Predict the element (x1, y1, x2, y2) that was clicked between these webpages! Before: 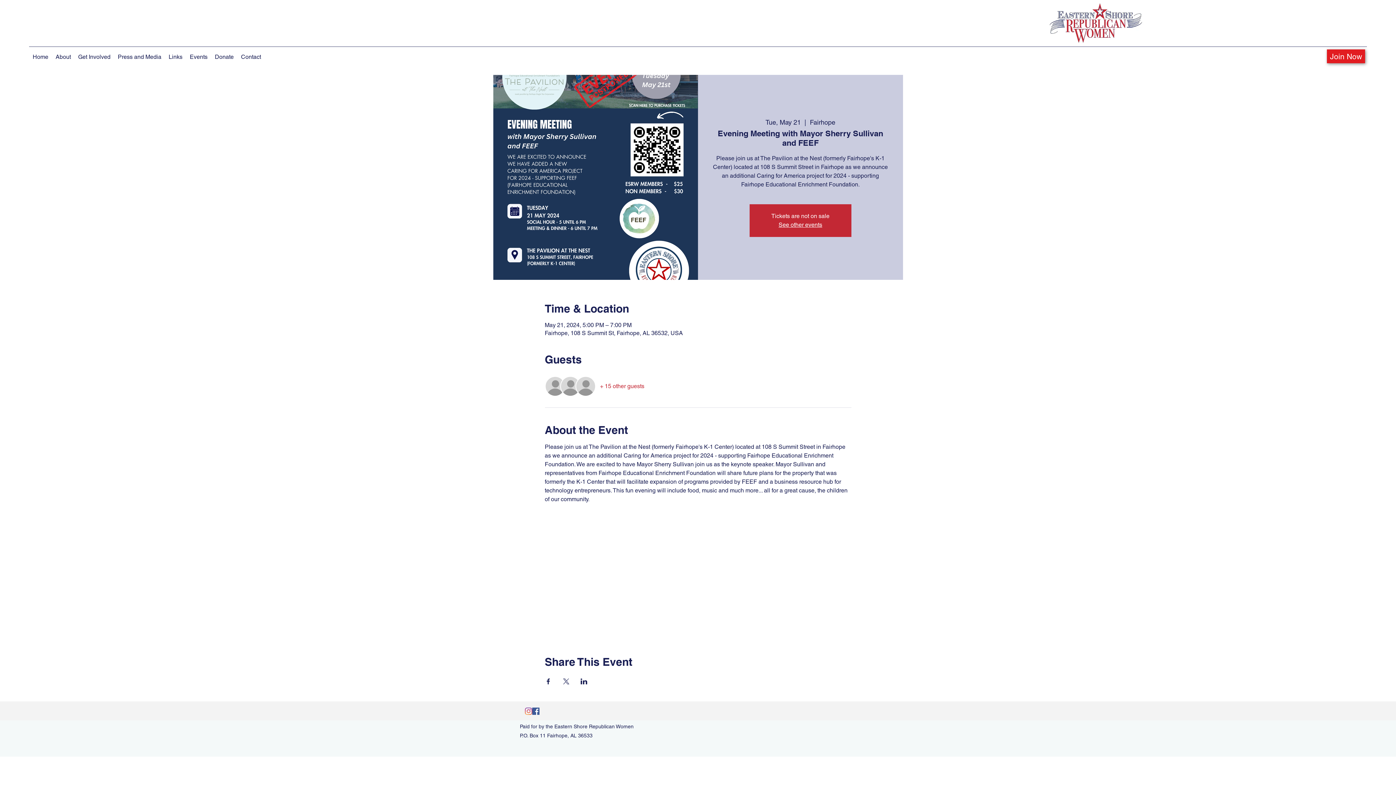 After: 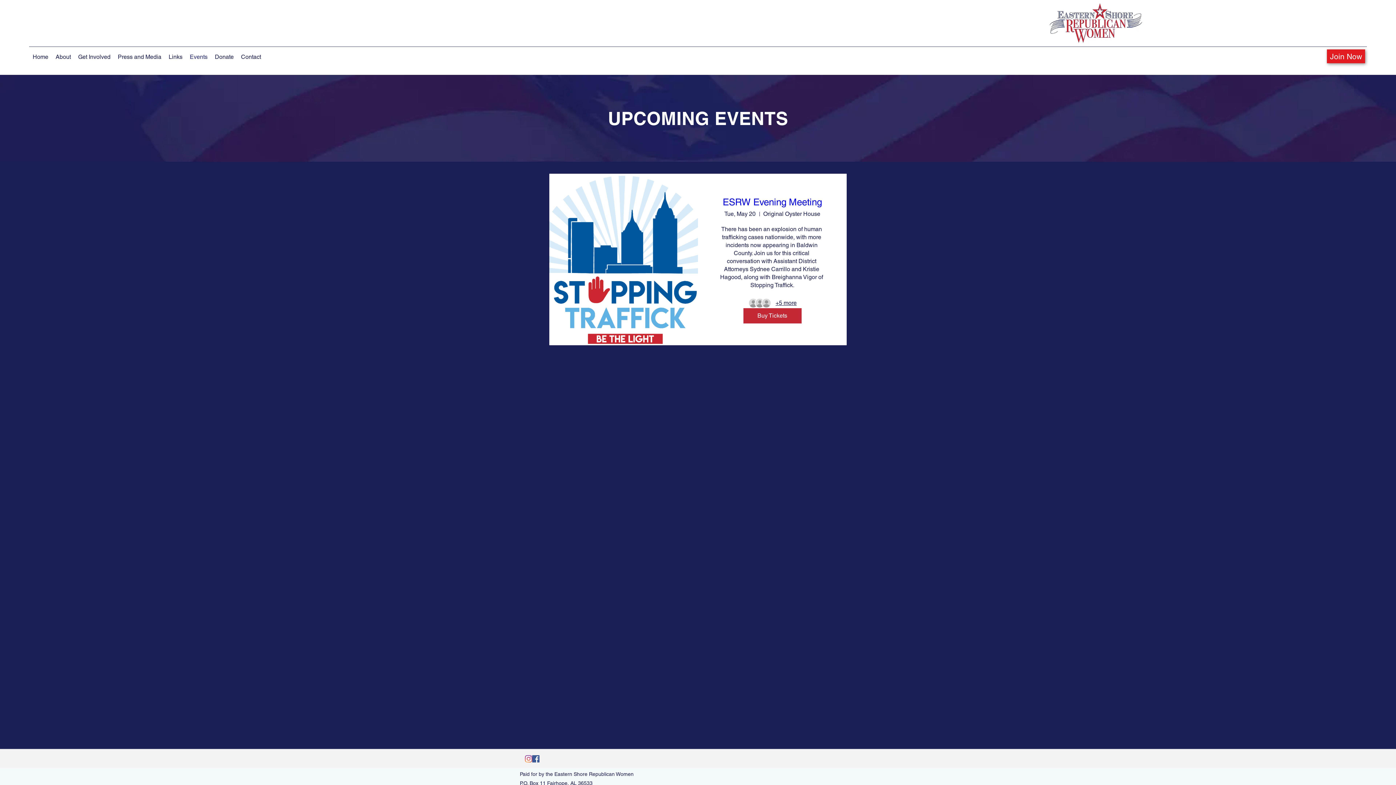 Action: label: Events bbox: (186, 52, 211, 61)